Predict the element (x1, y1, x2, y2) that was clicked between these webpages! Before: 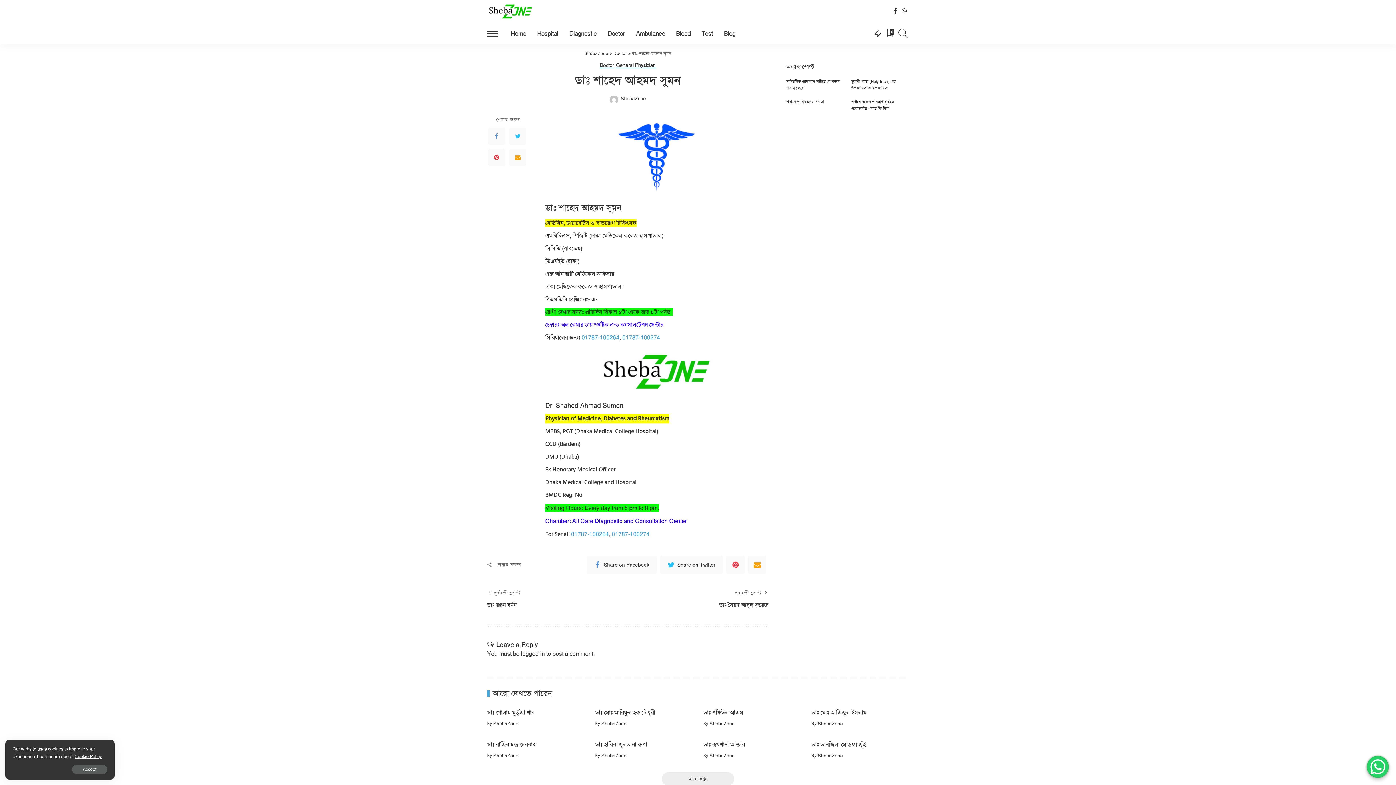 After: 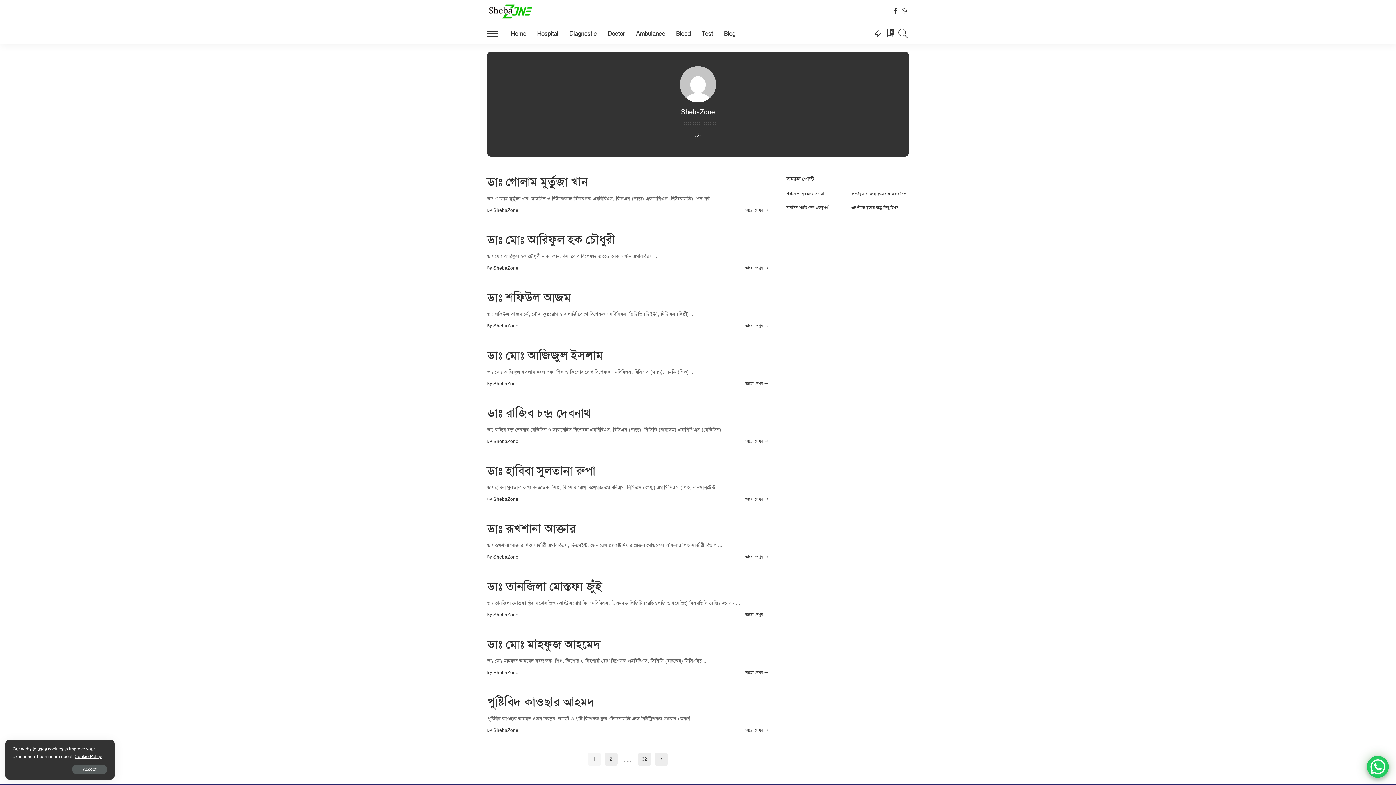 Action: bbox: (709, 721, 734, 726) label: ShebaZone